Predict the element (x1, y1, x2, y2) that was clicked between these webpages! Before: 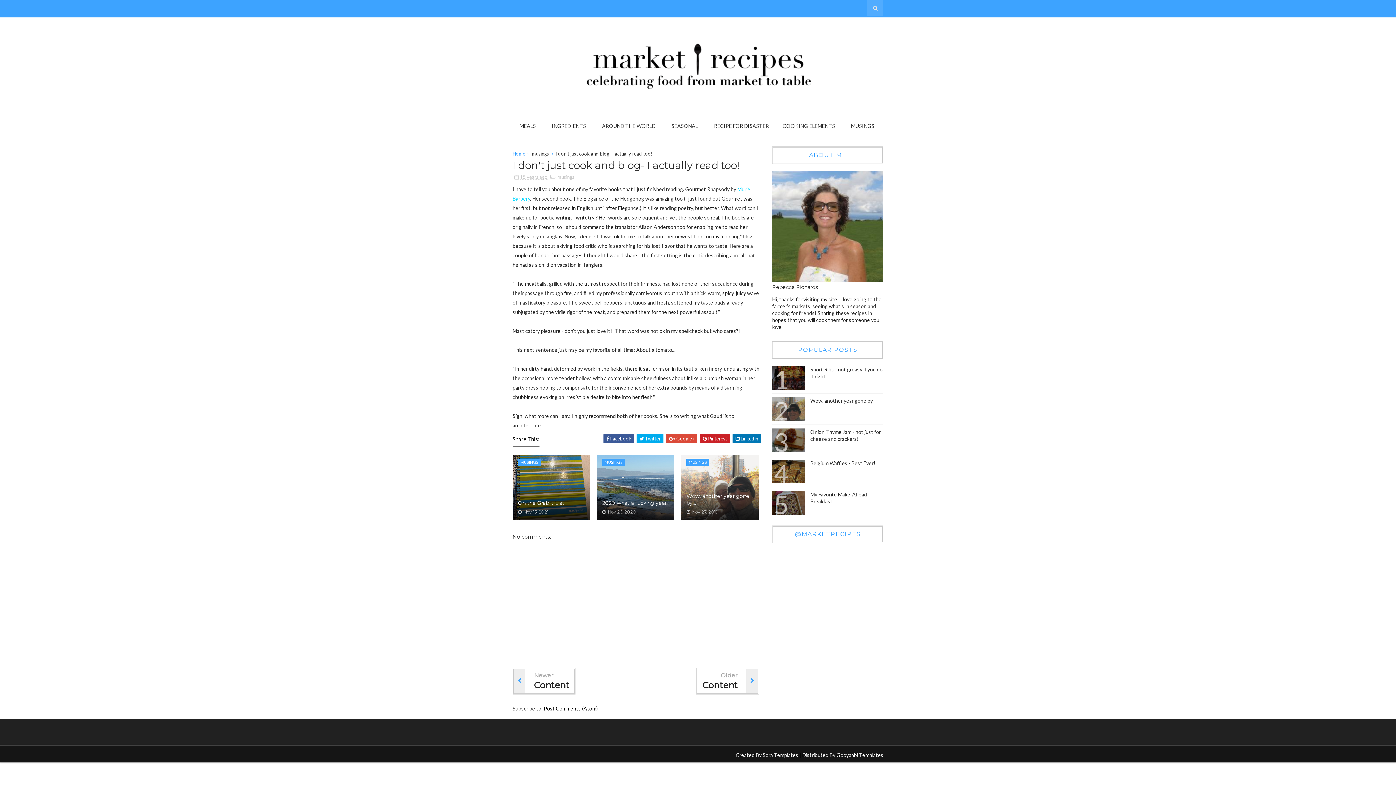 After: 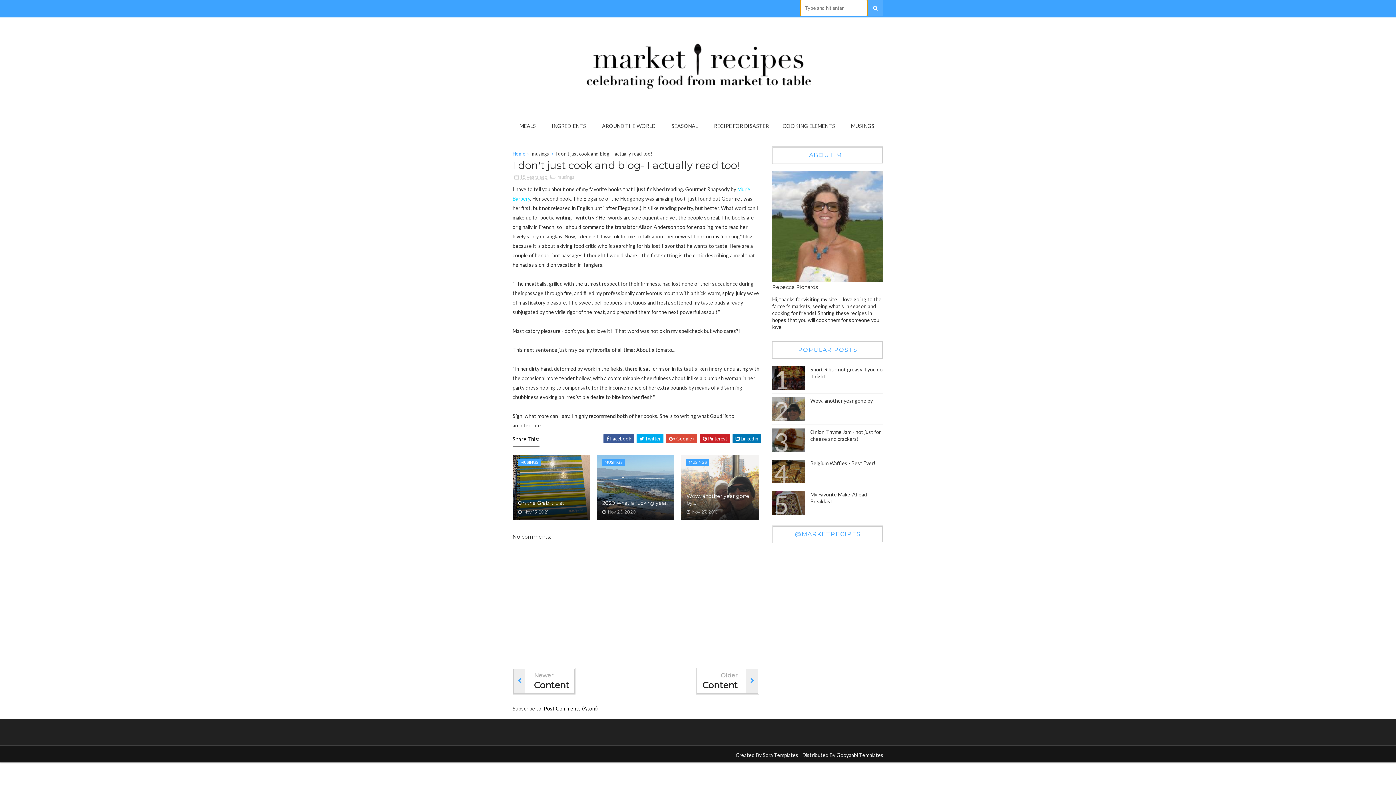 Action: bbox: (867, 0, 883, 16)